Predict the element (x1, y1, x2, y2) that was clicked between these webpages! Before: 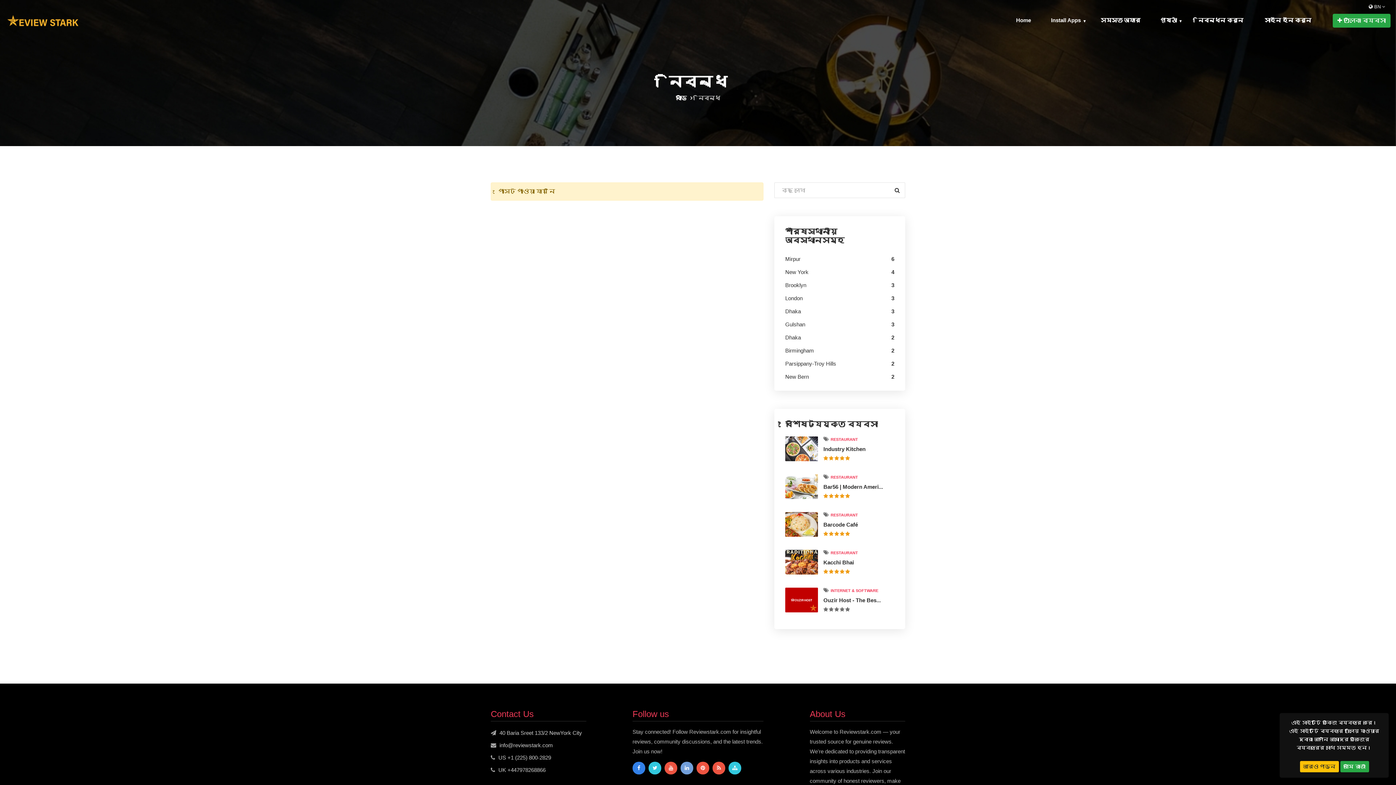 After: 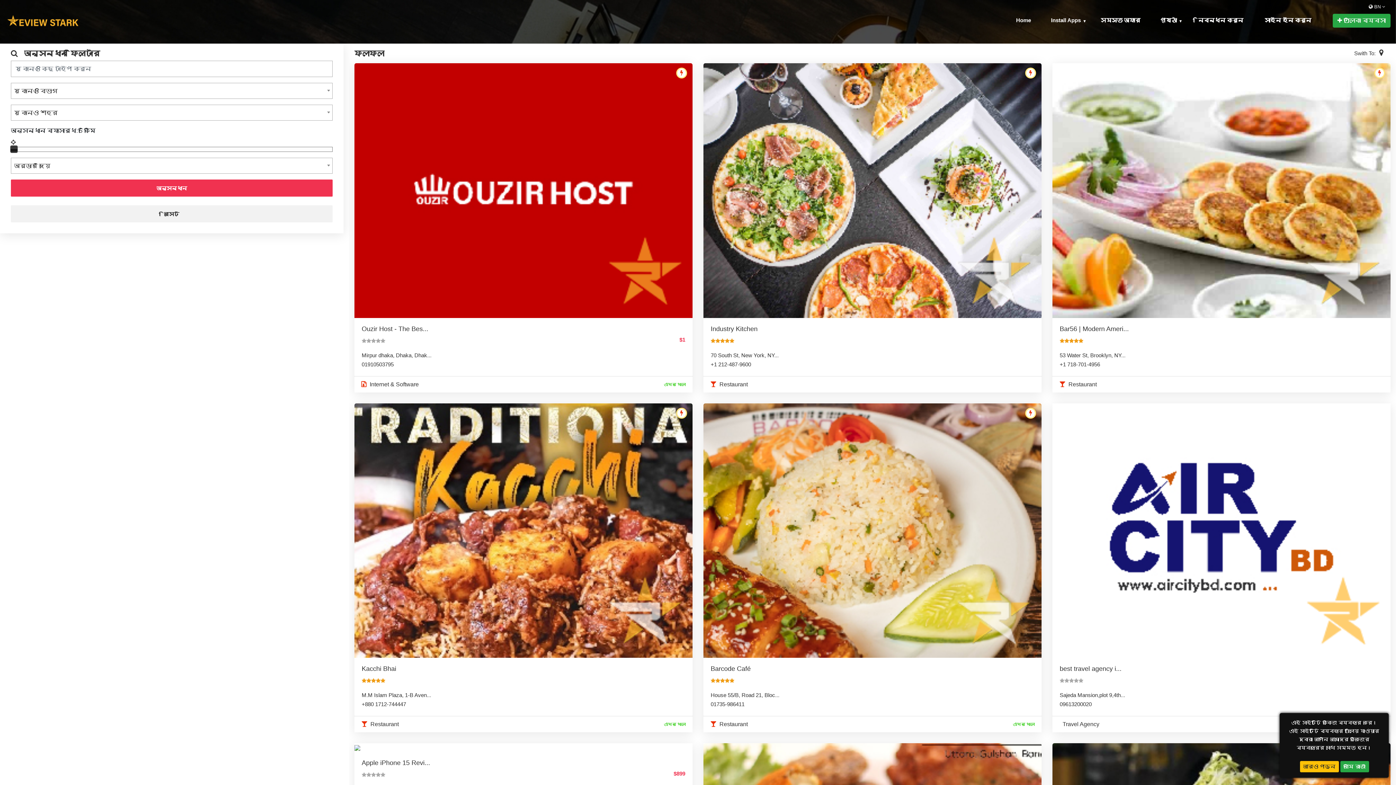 Action: bbox: (889, 182, 905, 198)